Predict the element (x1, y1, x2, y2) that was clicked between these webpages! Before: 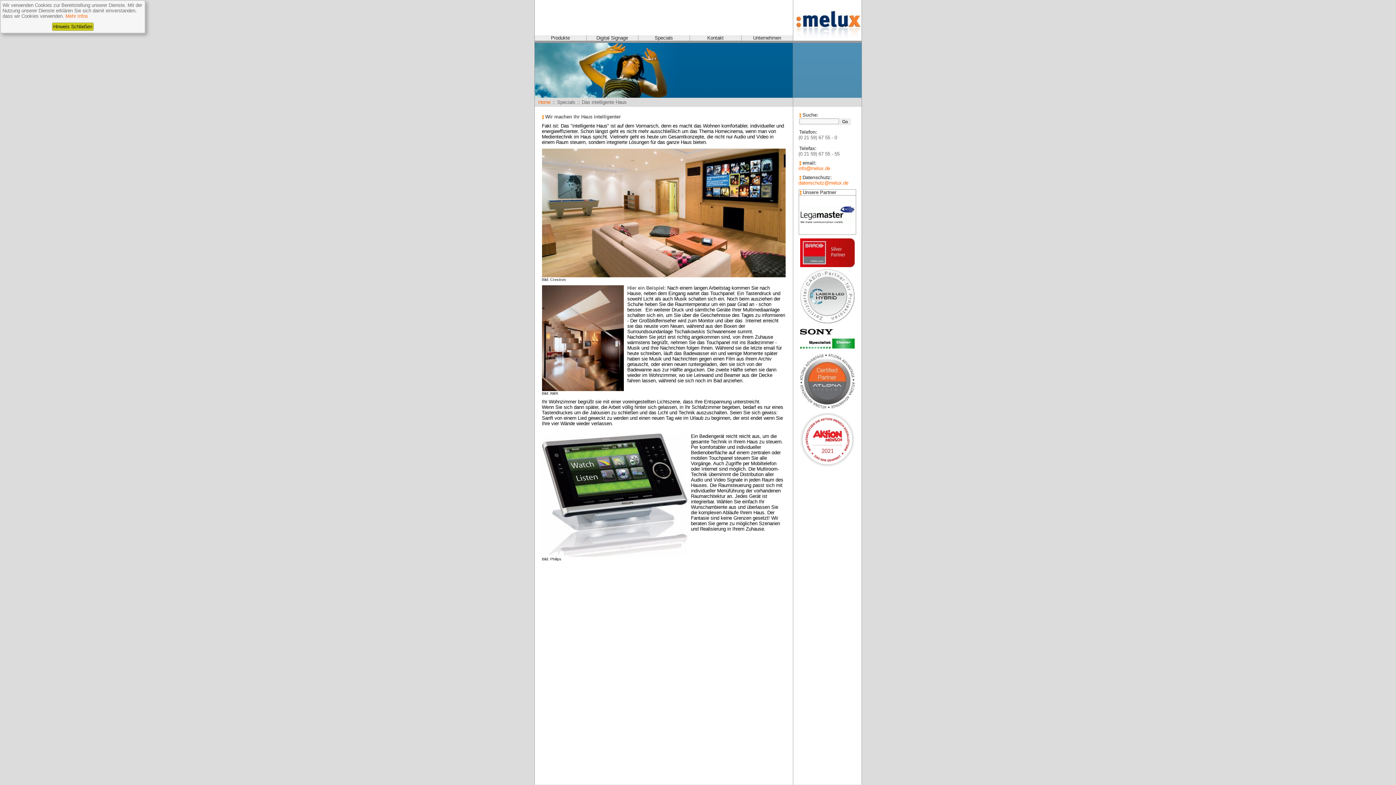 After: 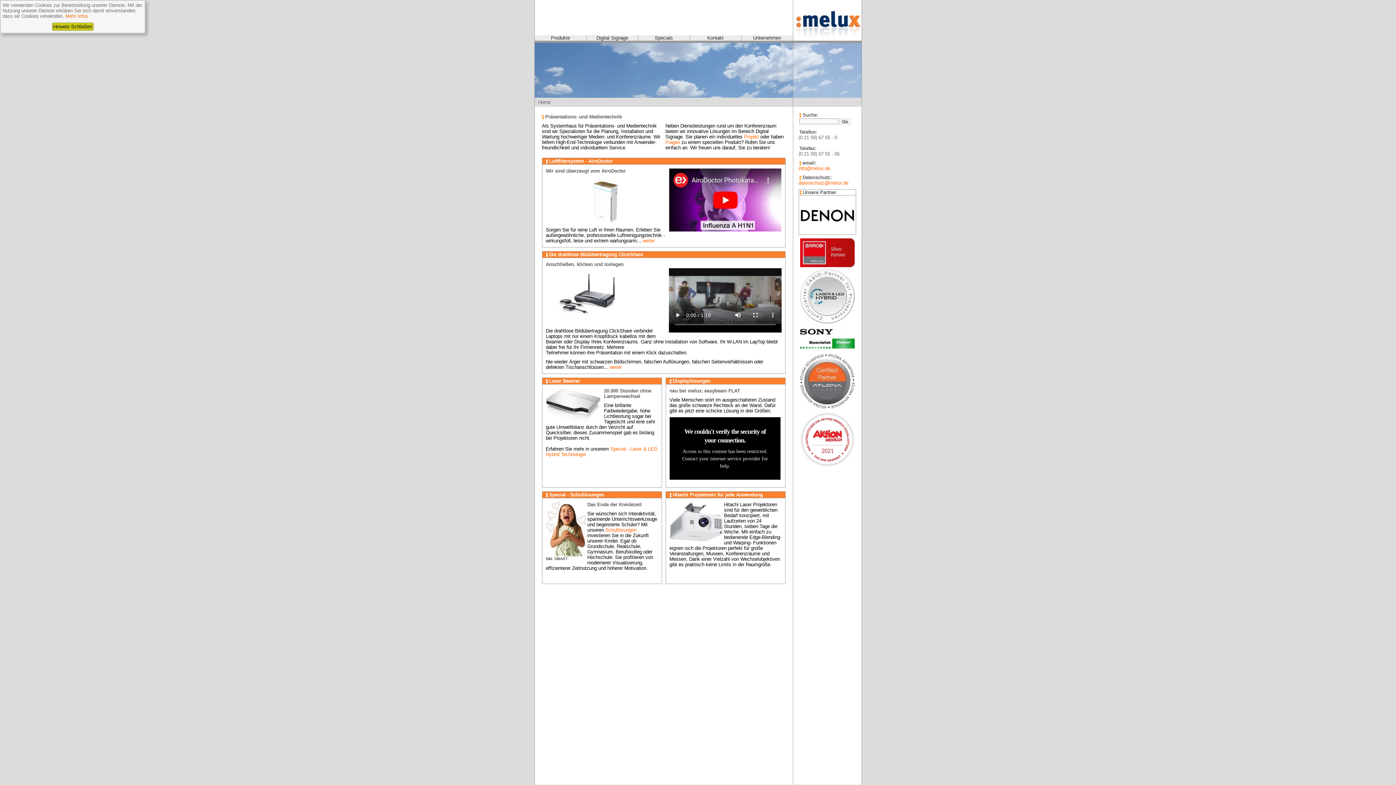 Action: label: Home bbox: (538, 99, 552, 105)